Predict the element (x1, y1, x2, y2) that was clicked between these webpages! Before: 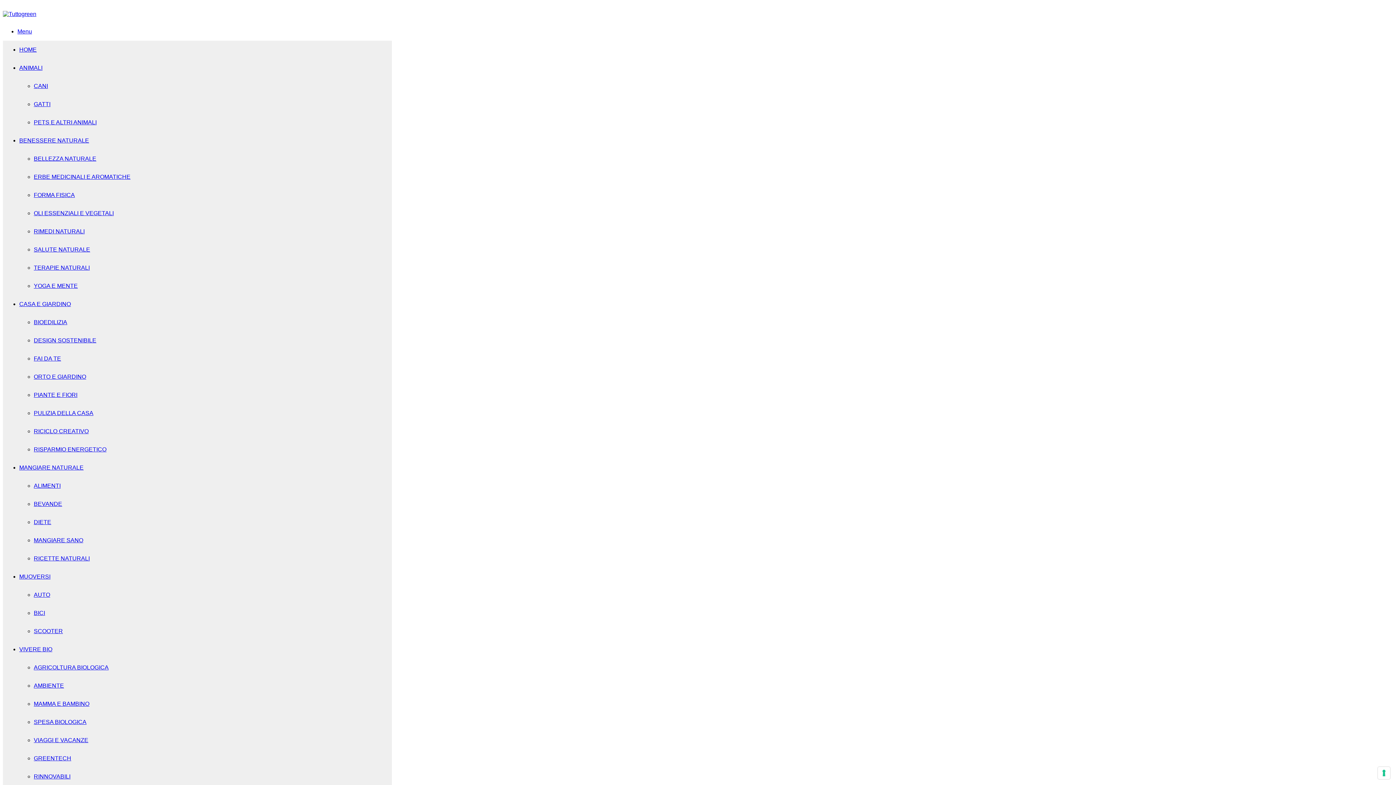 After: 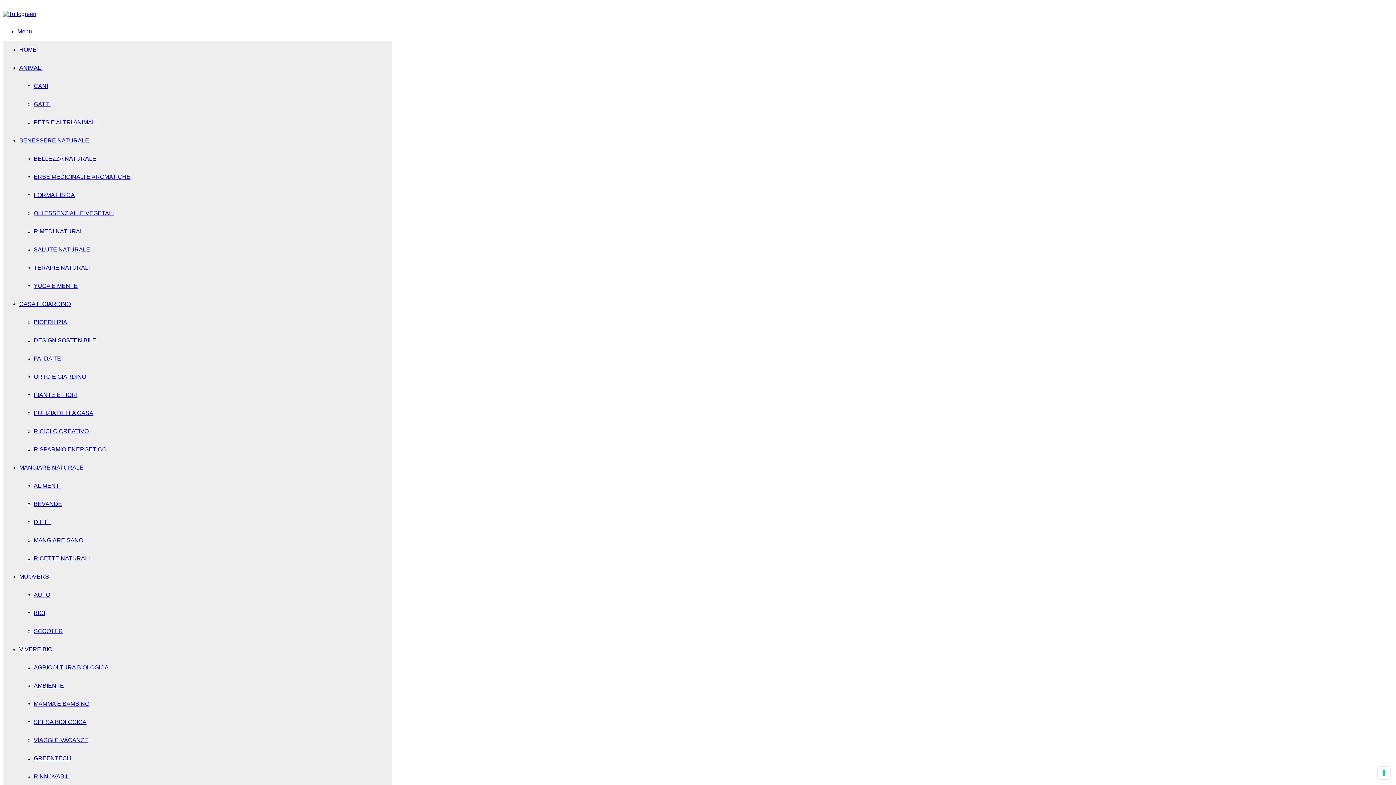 Action: label: MANGIARE SANO bbox: (33, 537, 83, 543)